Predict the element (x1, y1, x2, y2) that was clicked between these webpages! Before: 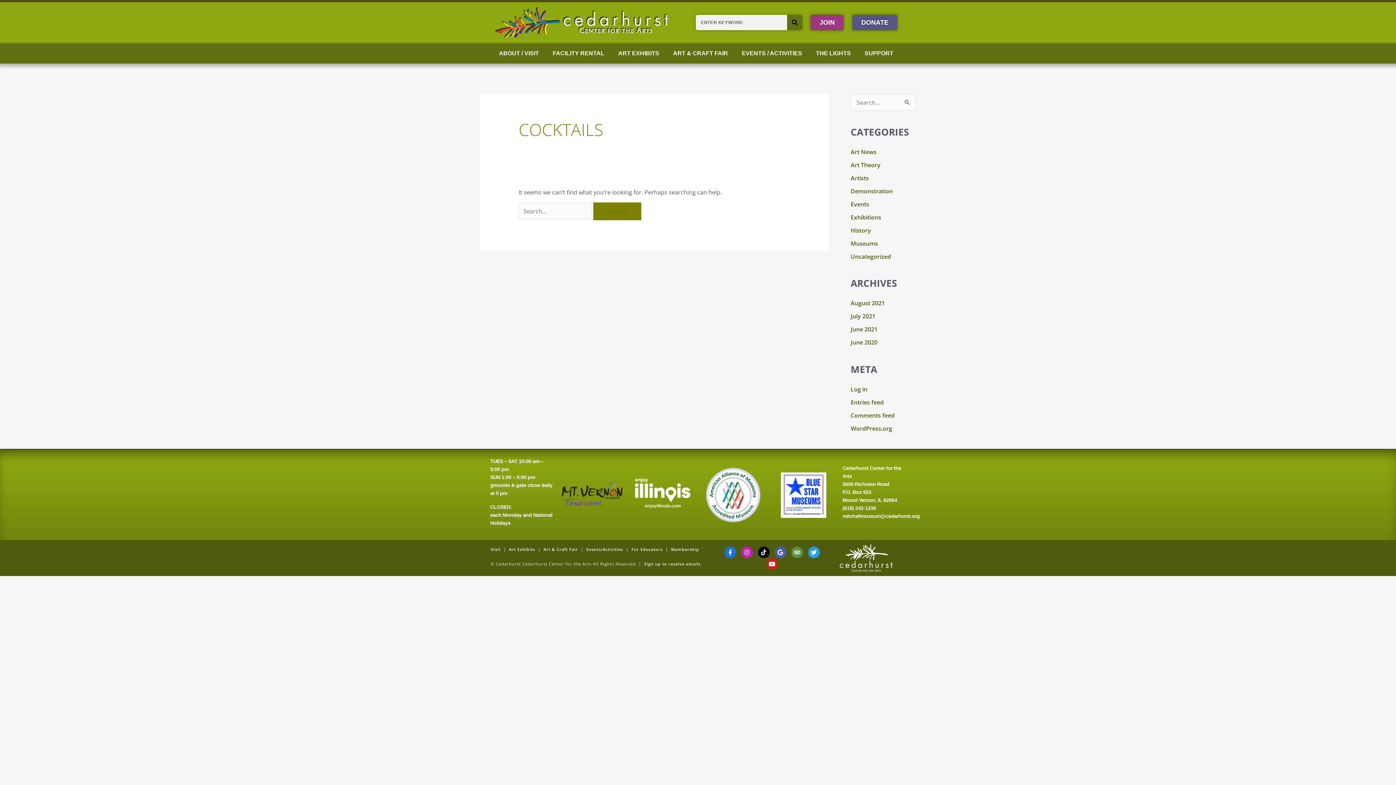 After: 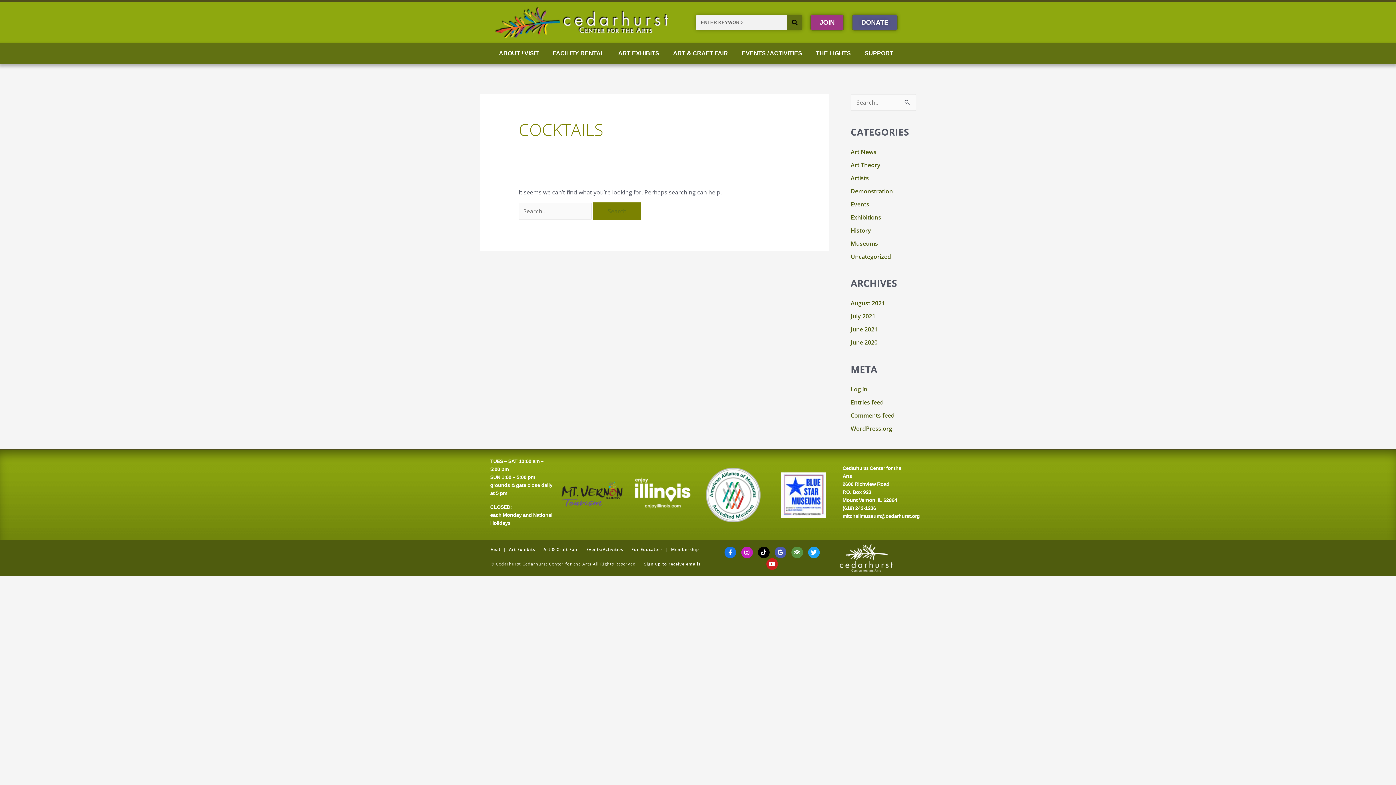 Action: bbox: (560, 481, 624, 509)